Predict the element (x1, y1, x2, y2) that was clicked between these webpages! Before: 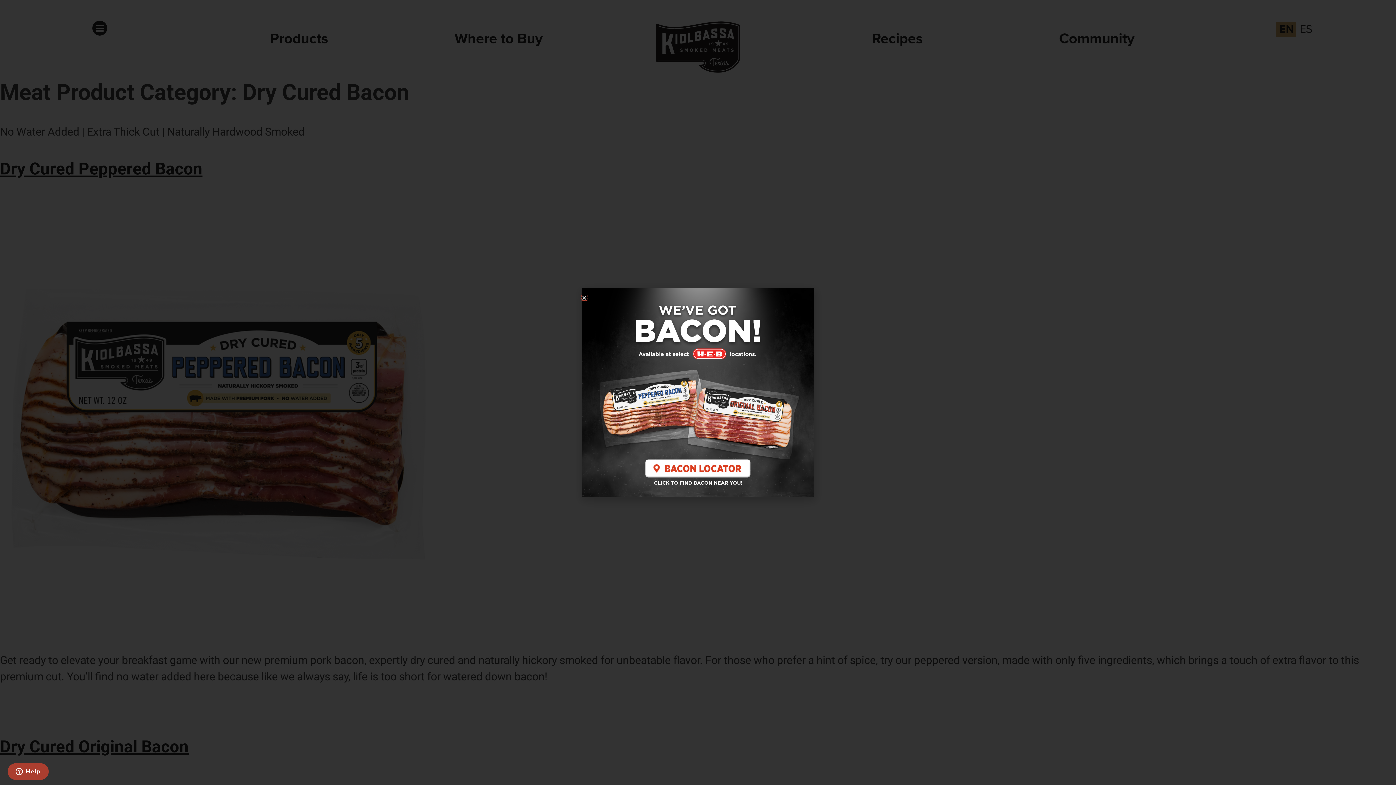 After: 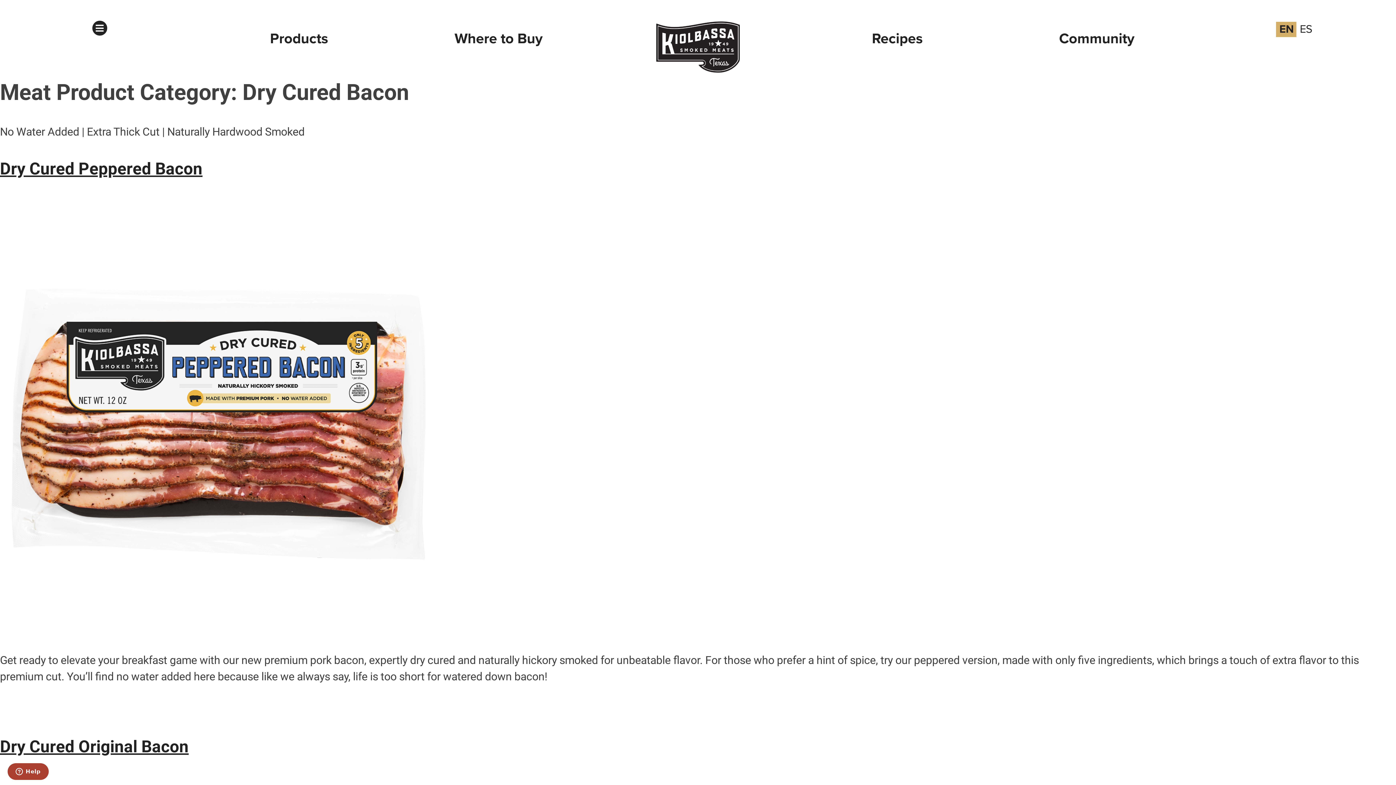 Action: bbox: (581, 295, 587, 300) label: Close